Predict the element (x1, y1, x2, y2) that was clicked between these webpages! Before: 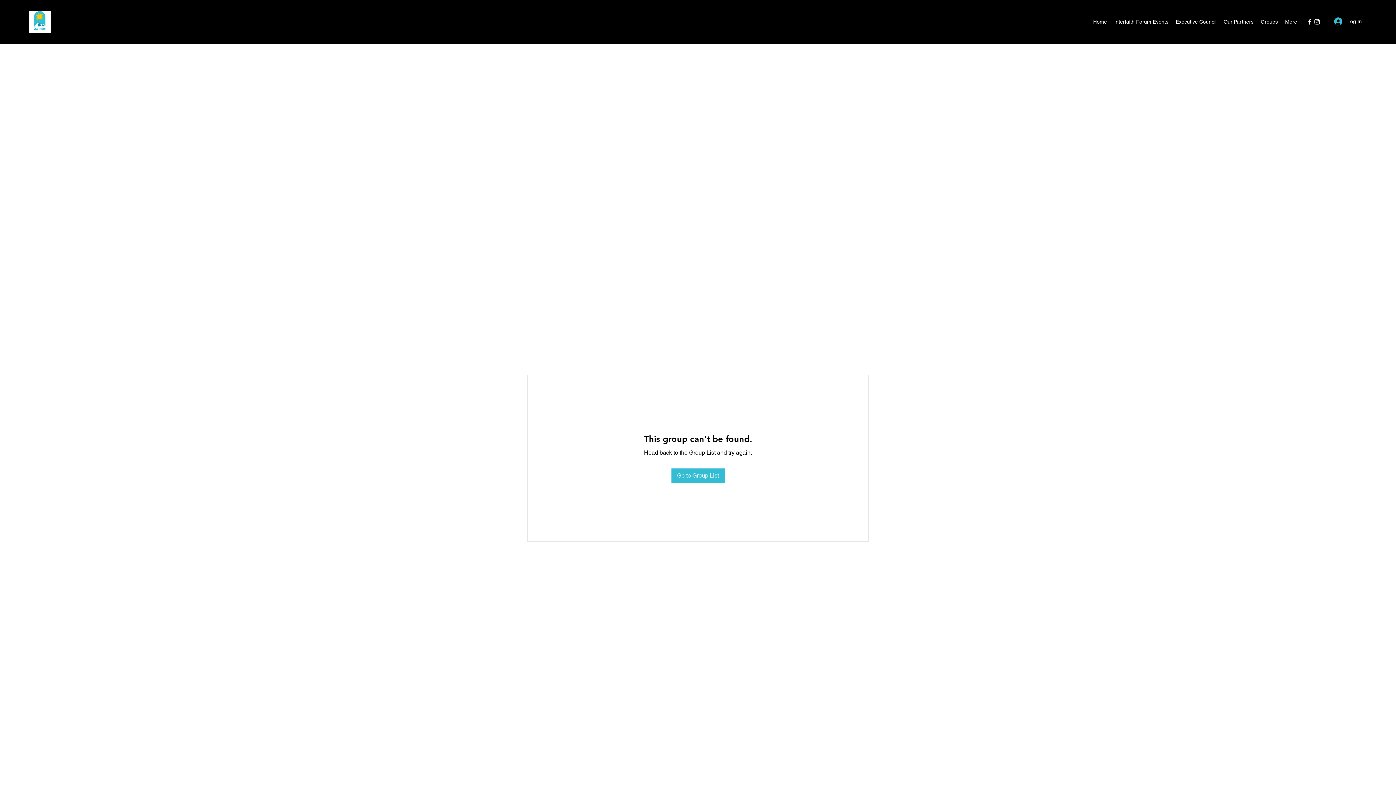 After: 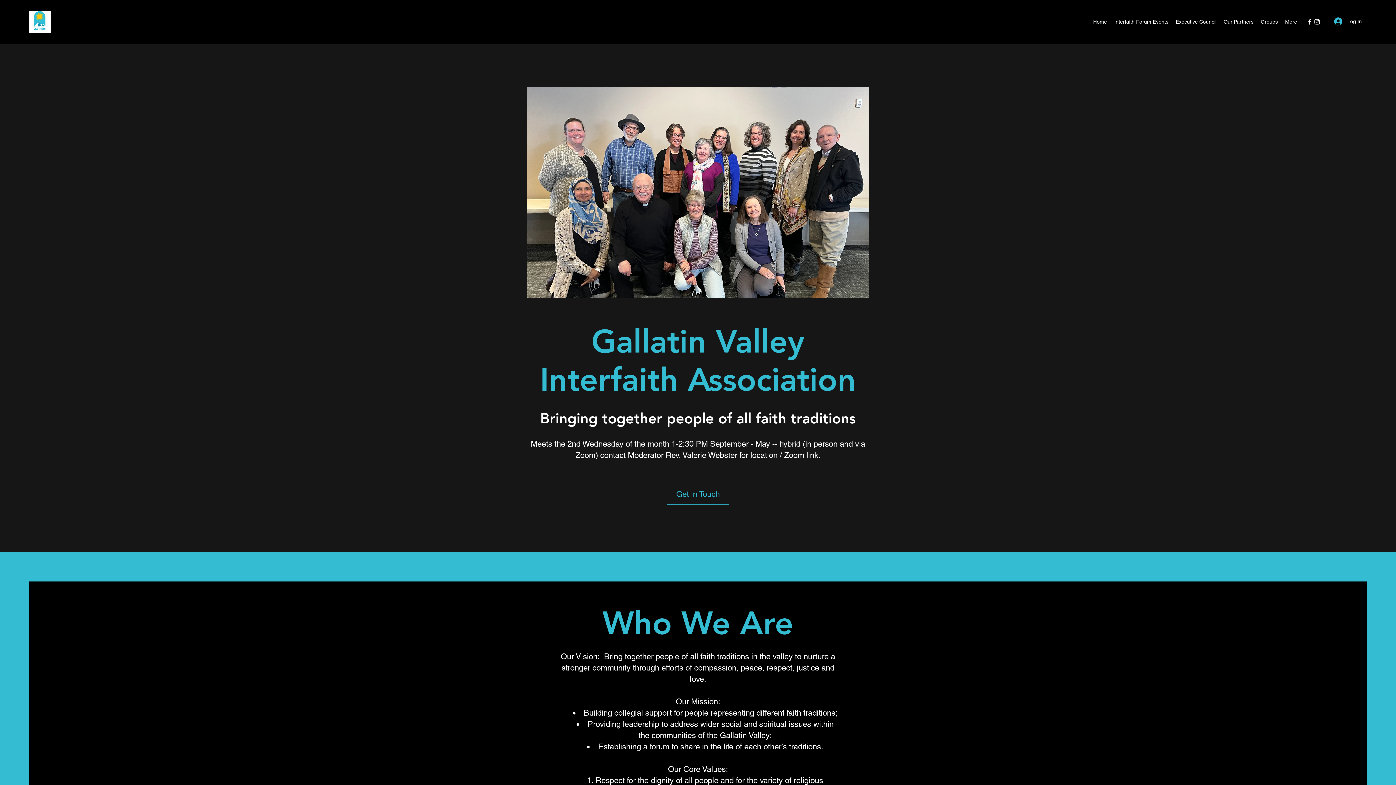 Action: bbox: (1089, 16, 1110, 27) label: Home